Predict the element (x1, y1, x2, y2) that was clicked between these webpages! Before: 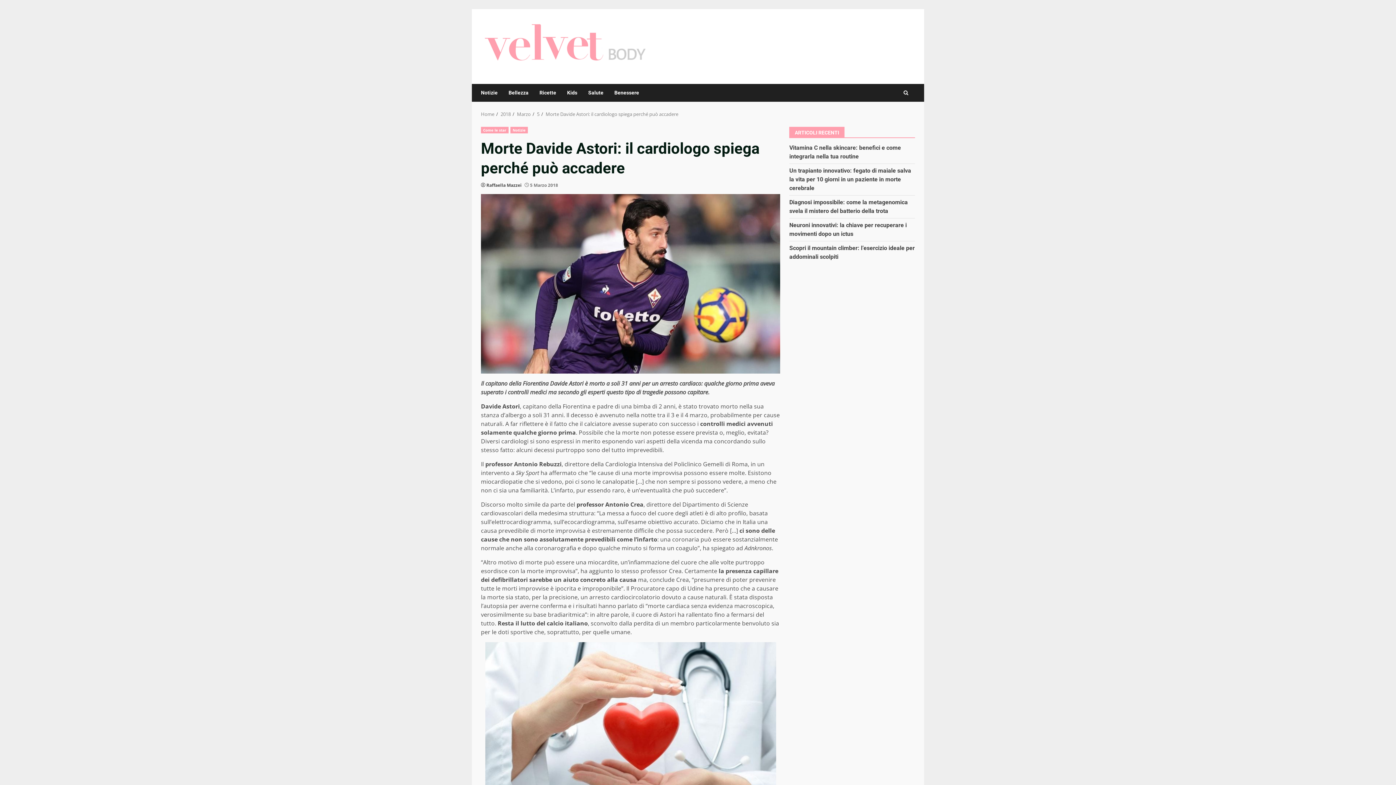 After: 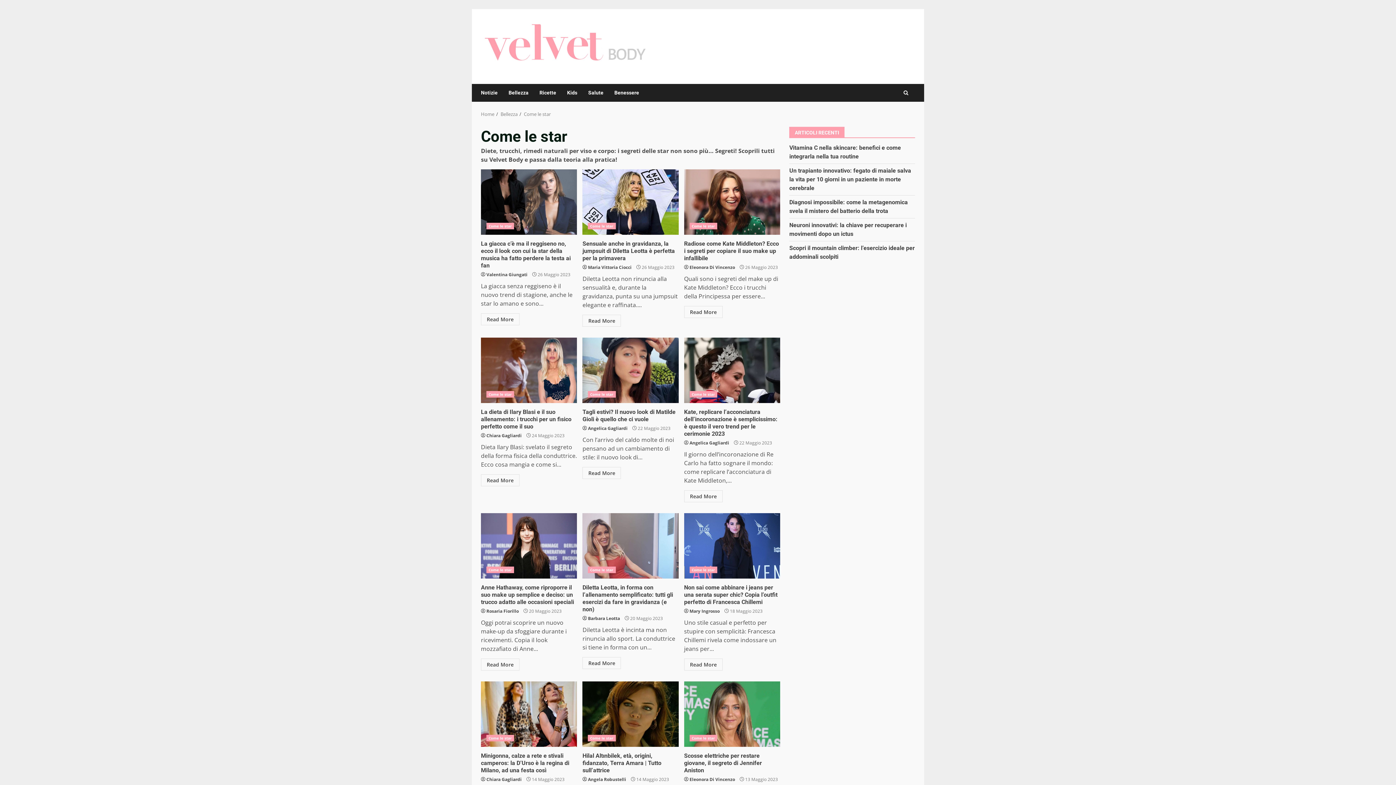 Action: label: Come le star bbox: (481, 126, 508, 133)